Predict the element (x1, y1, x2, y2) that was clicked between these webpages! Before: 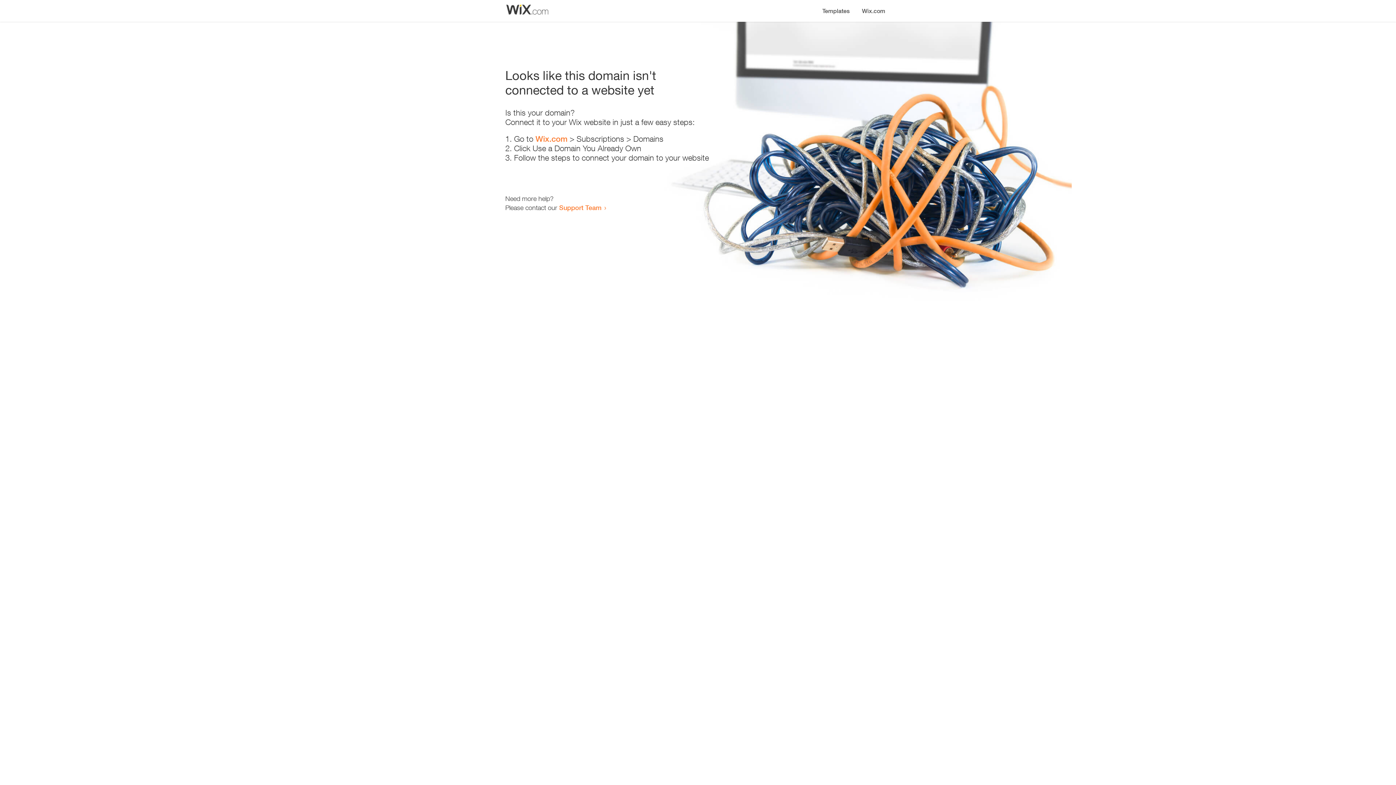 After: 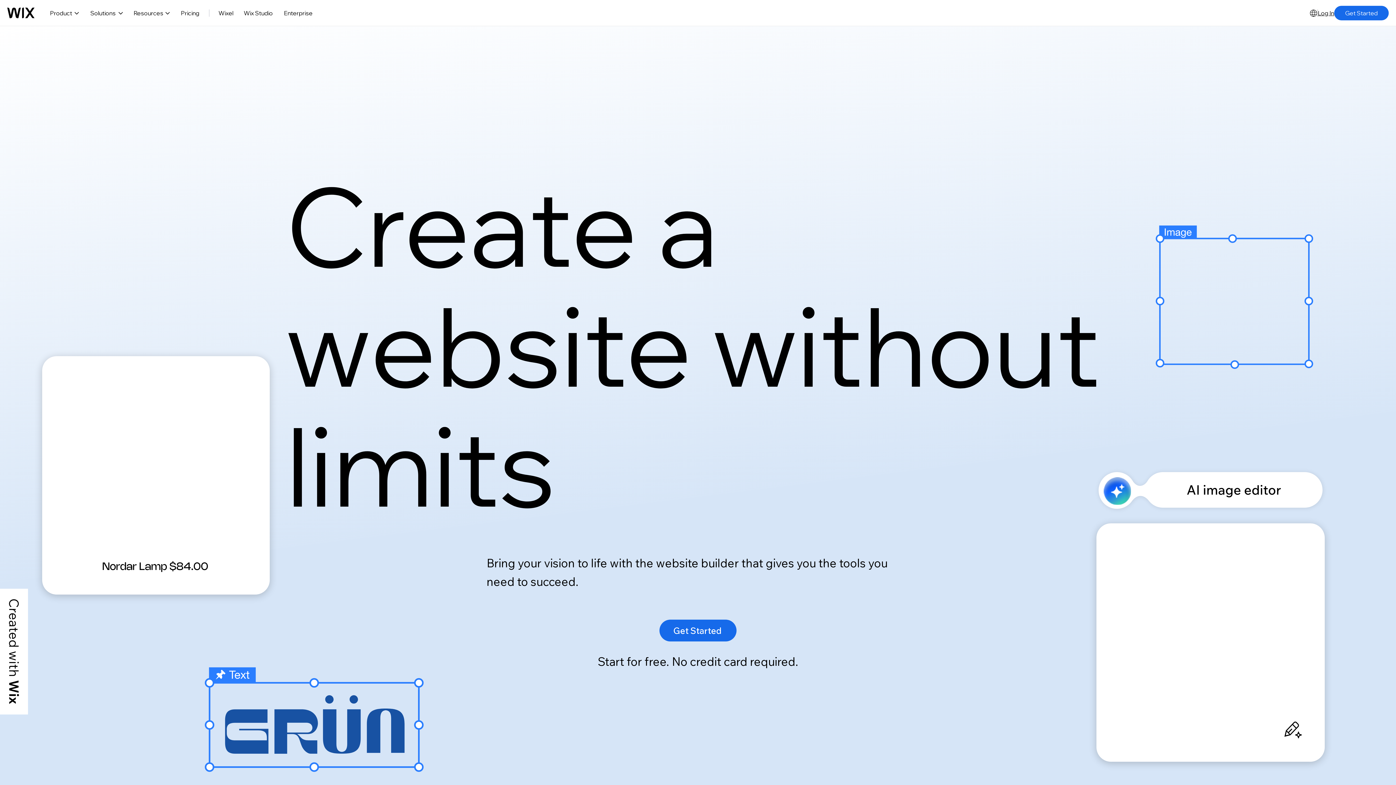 Action: bbox: (856, 0, 890, 14) label: Wix.com